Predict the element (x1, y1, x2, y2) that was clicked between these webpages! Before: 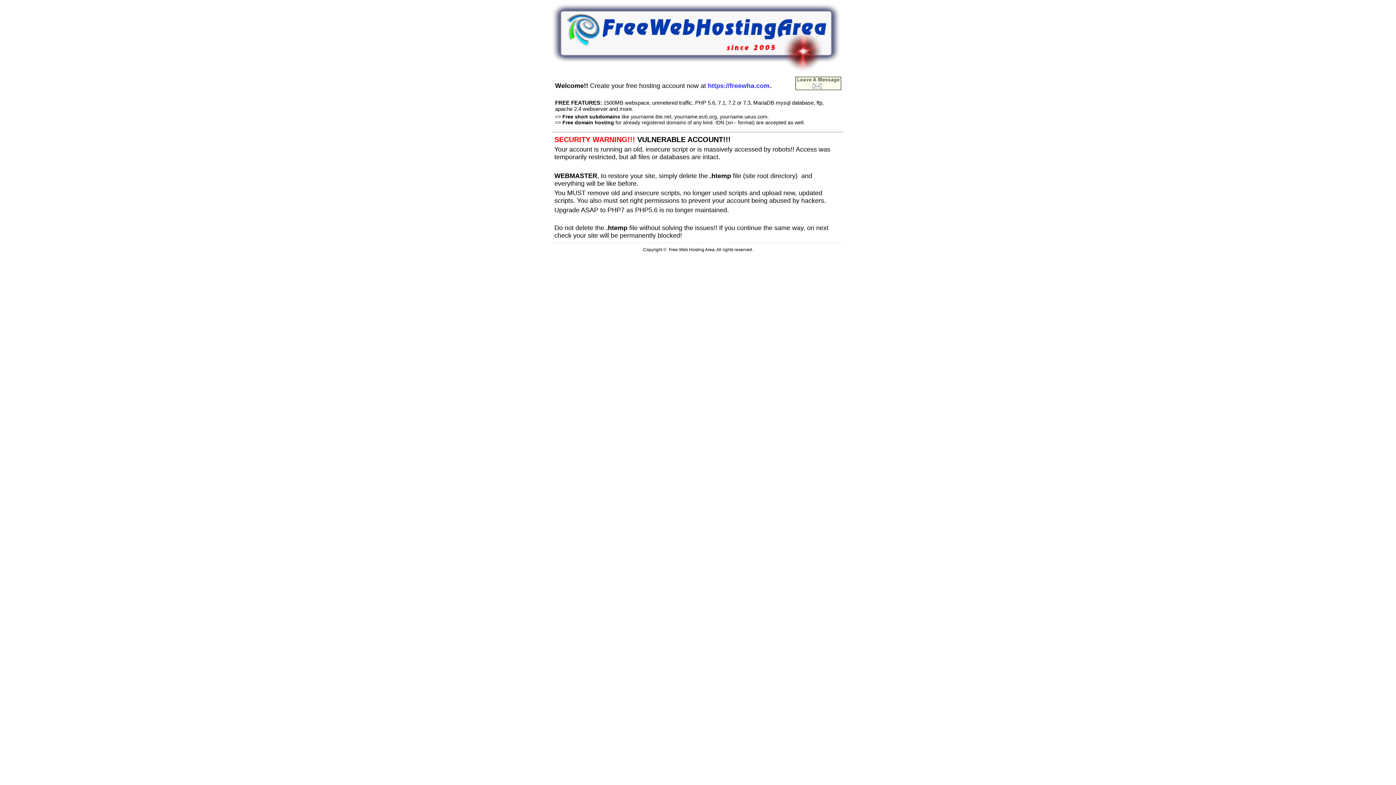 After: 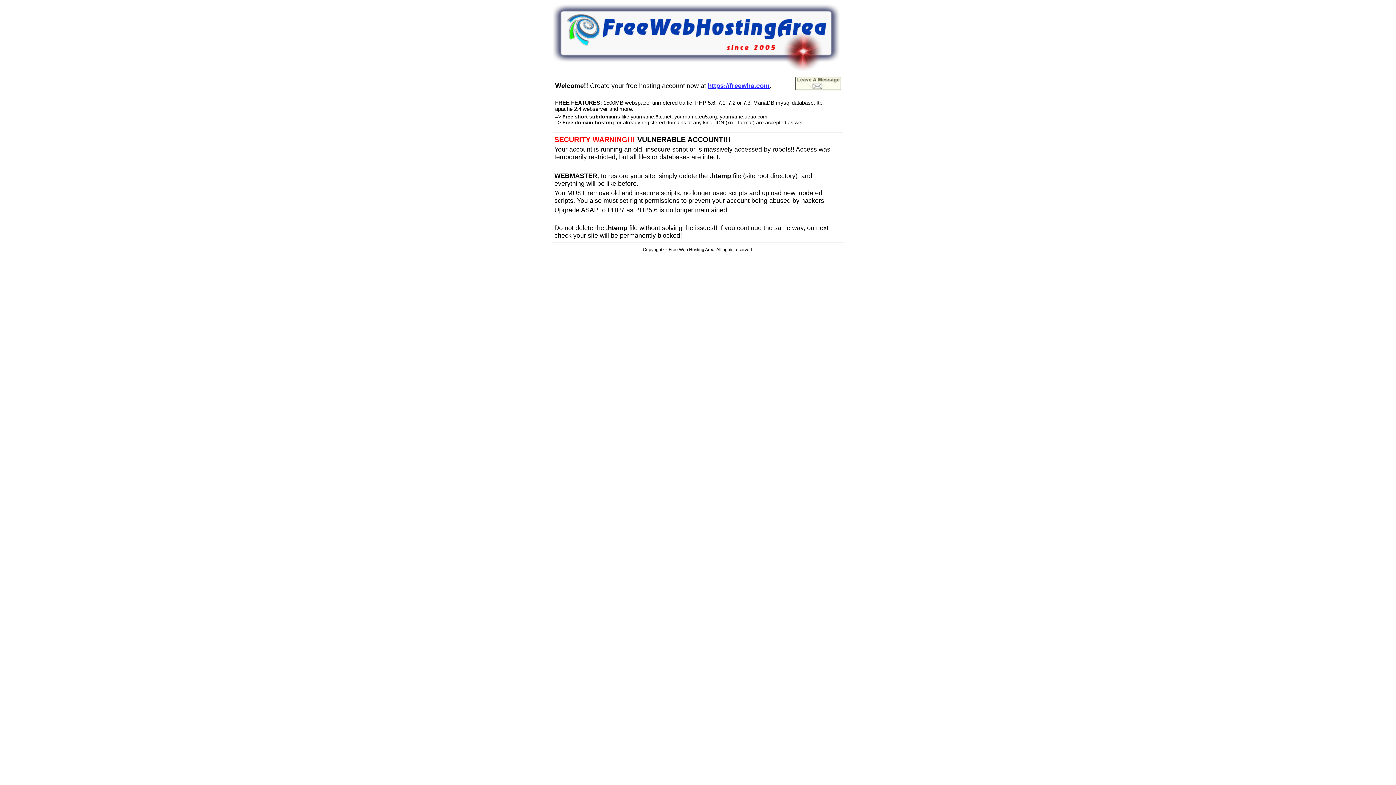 Action: bbox: (708, 80, 769, 89) label: https://freewha.com